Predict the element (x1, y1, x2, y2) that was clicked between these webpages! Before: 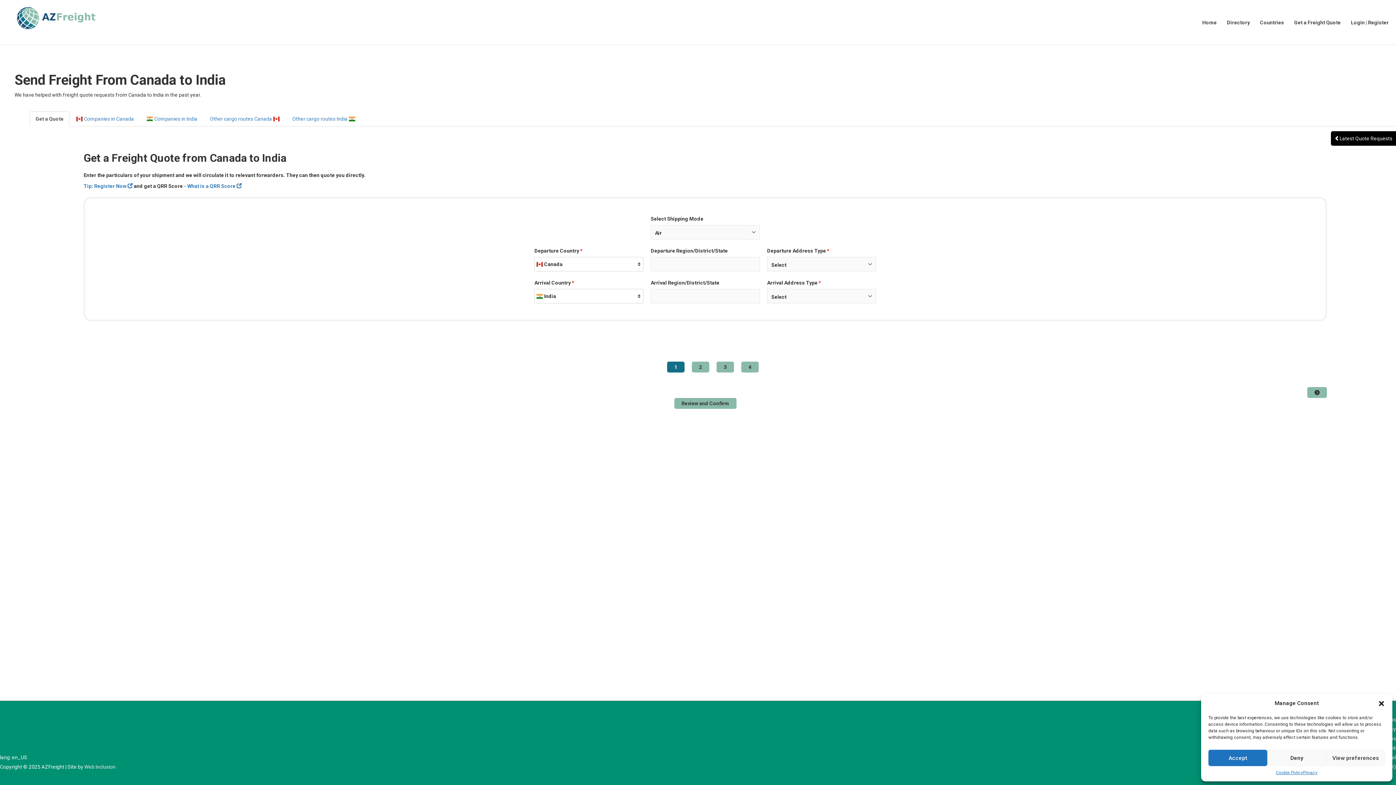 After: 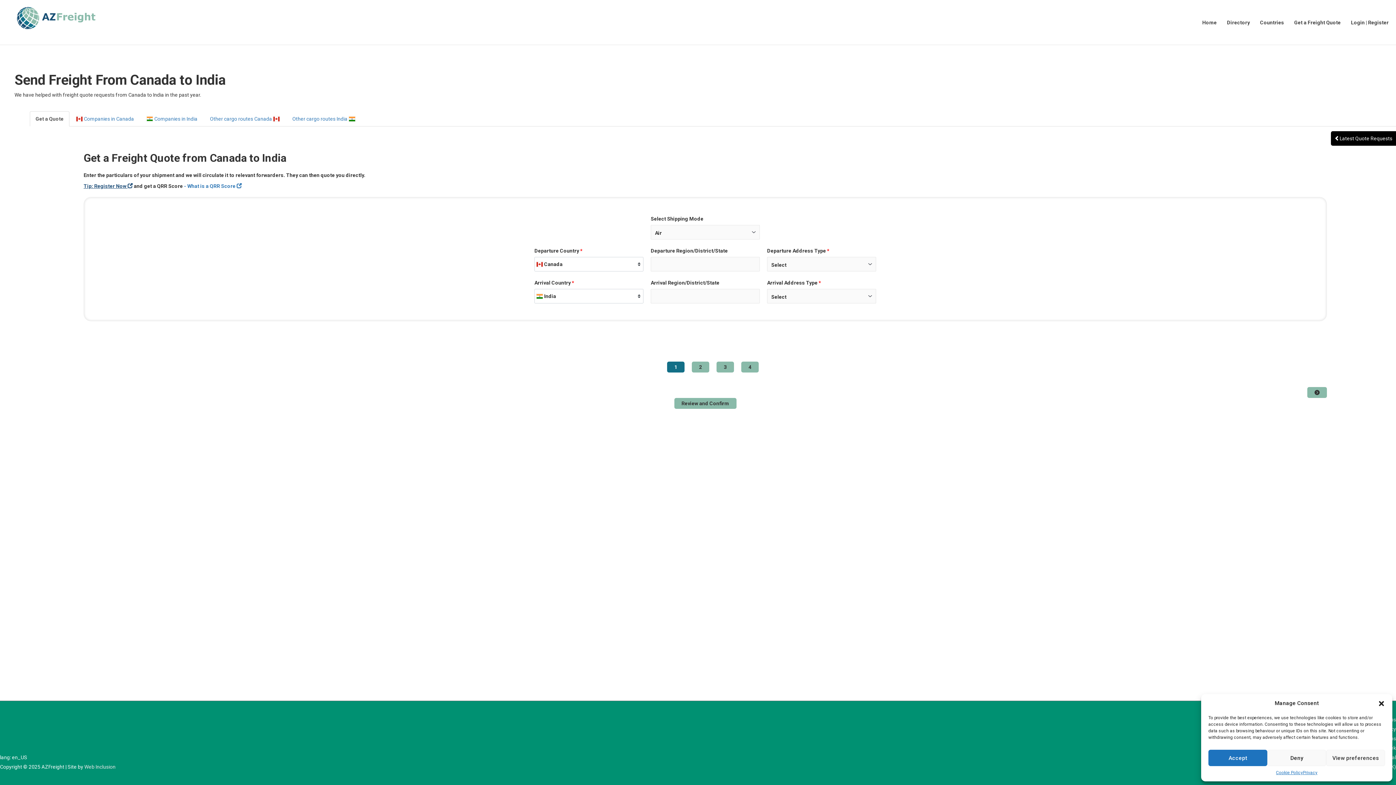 Action: label: Tip: Register Now  bbox: (83, 183, 132, 189)